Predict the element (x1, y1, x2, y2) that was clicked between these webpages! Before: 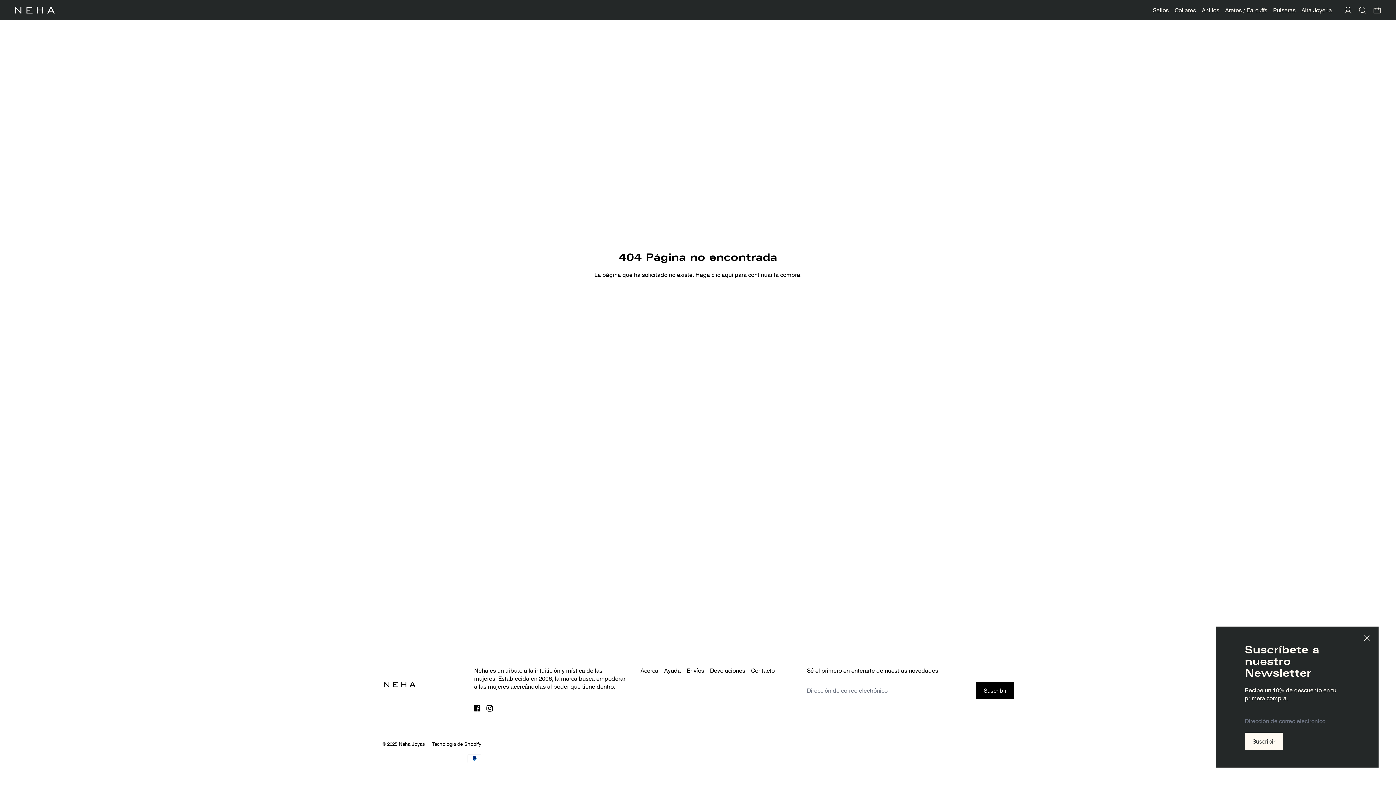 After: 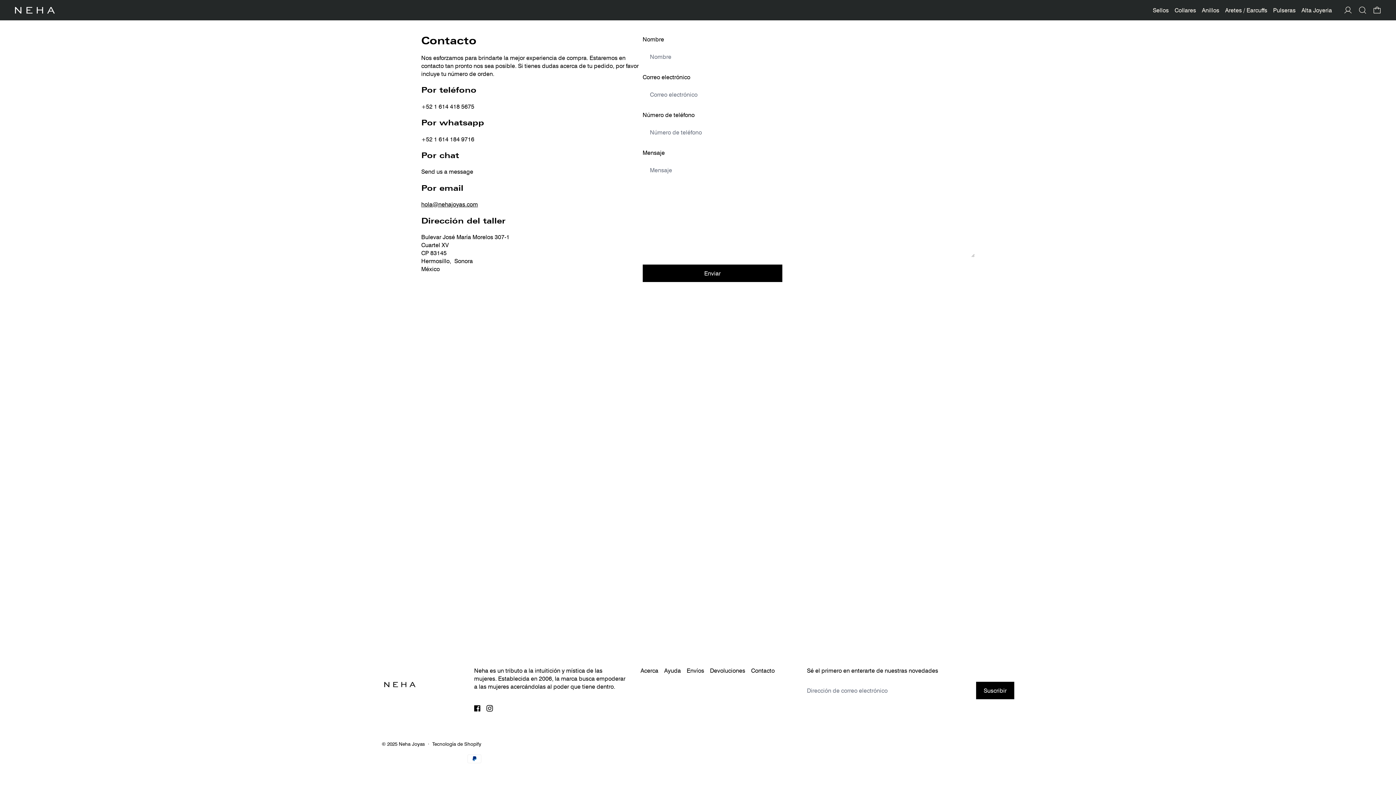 Action: label: Contacto bbox: (751, 666, 774, 674)